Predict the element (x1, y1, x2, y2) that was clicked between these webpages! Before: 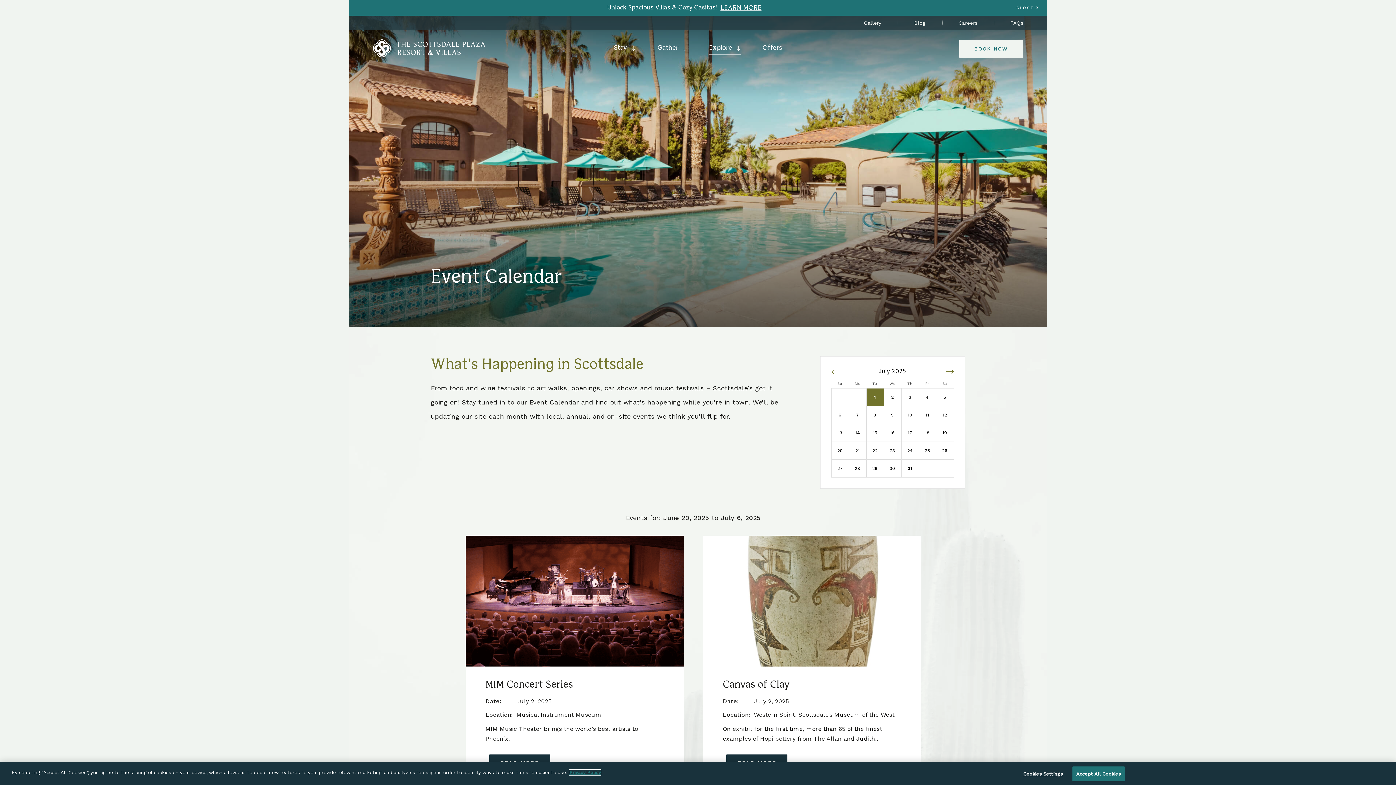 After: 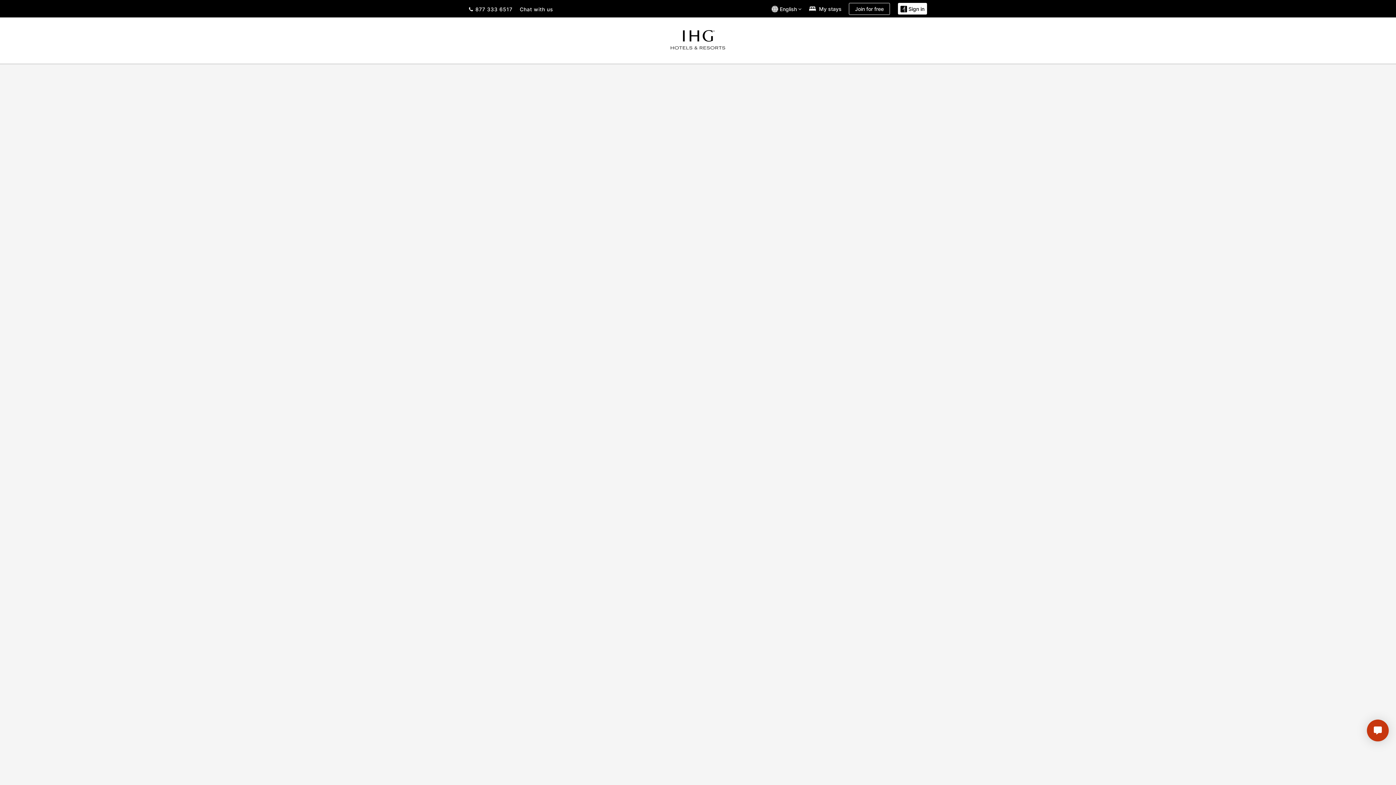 Action: bbox: (720, 5, 761, 10) label: LEARN MORE